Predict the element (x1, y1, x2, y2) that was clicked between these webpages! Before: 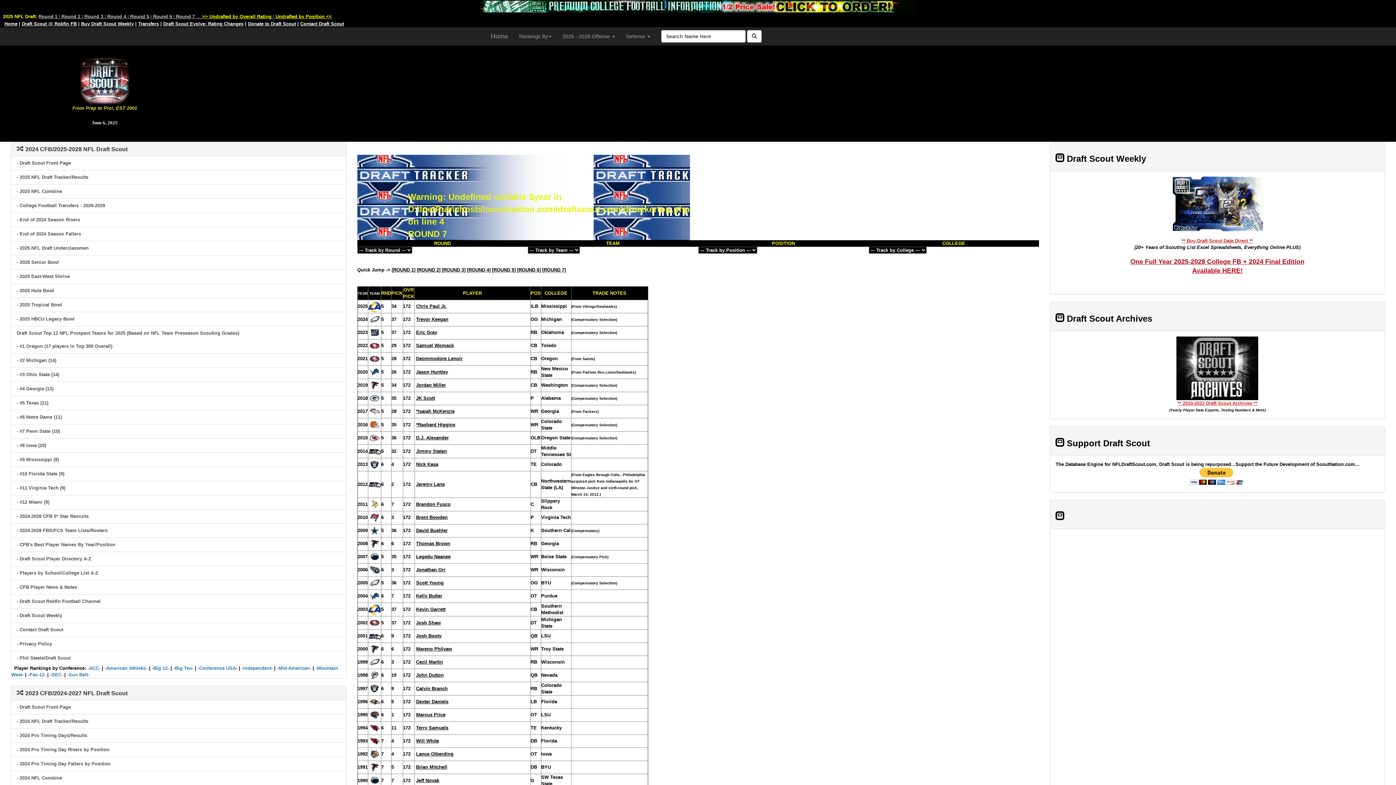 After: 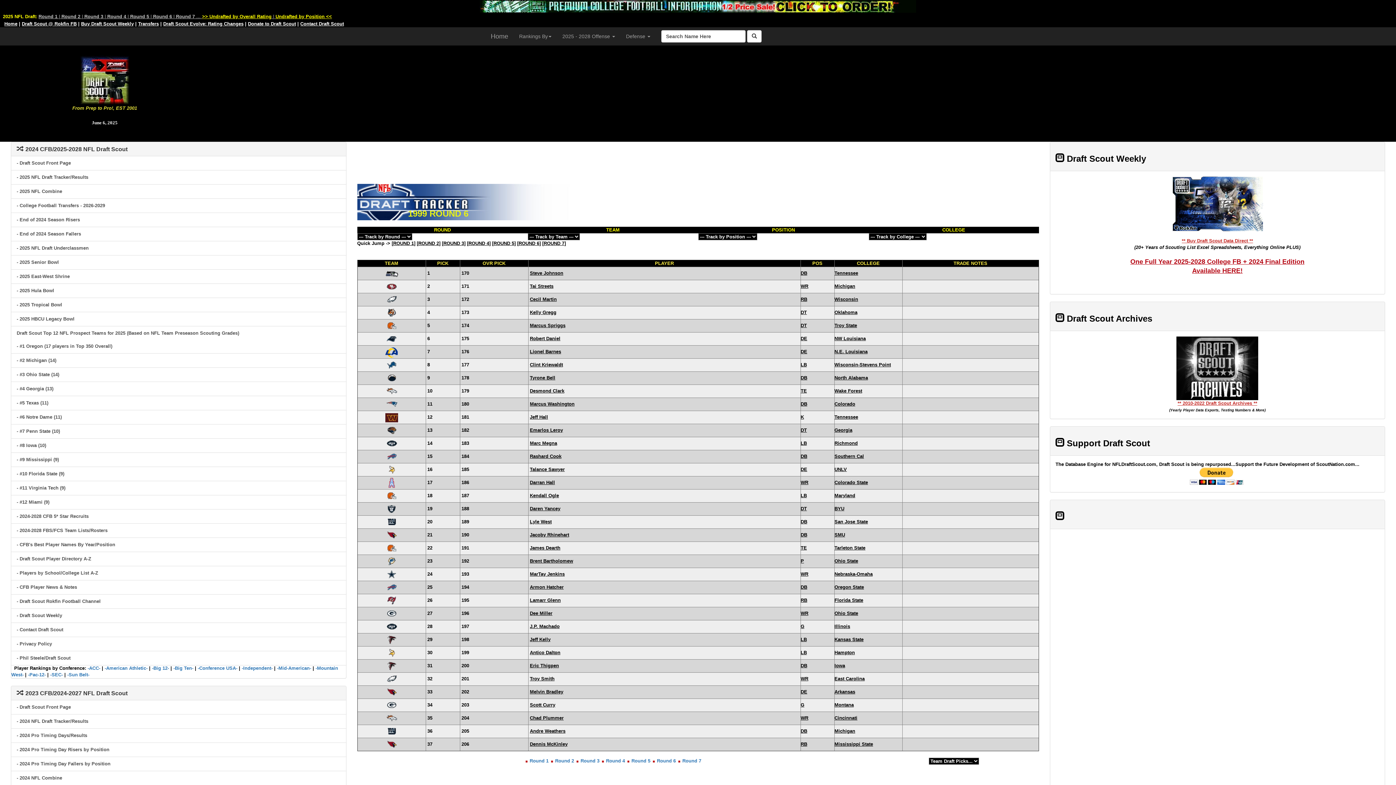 Action: bbox: (381, 660, 383, 664) label: 6